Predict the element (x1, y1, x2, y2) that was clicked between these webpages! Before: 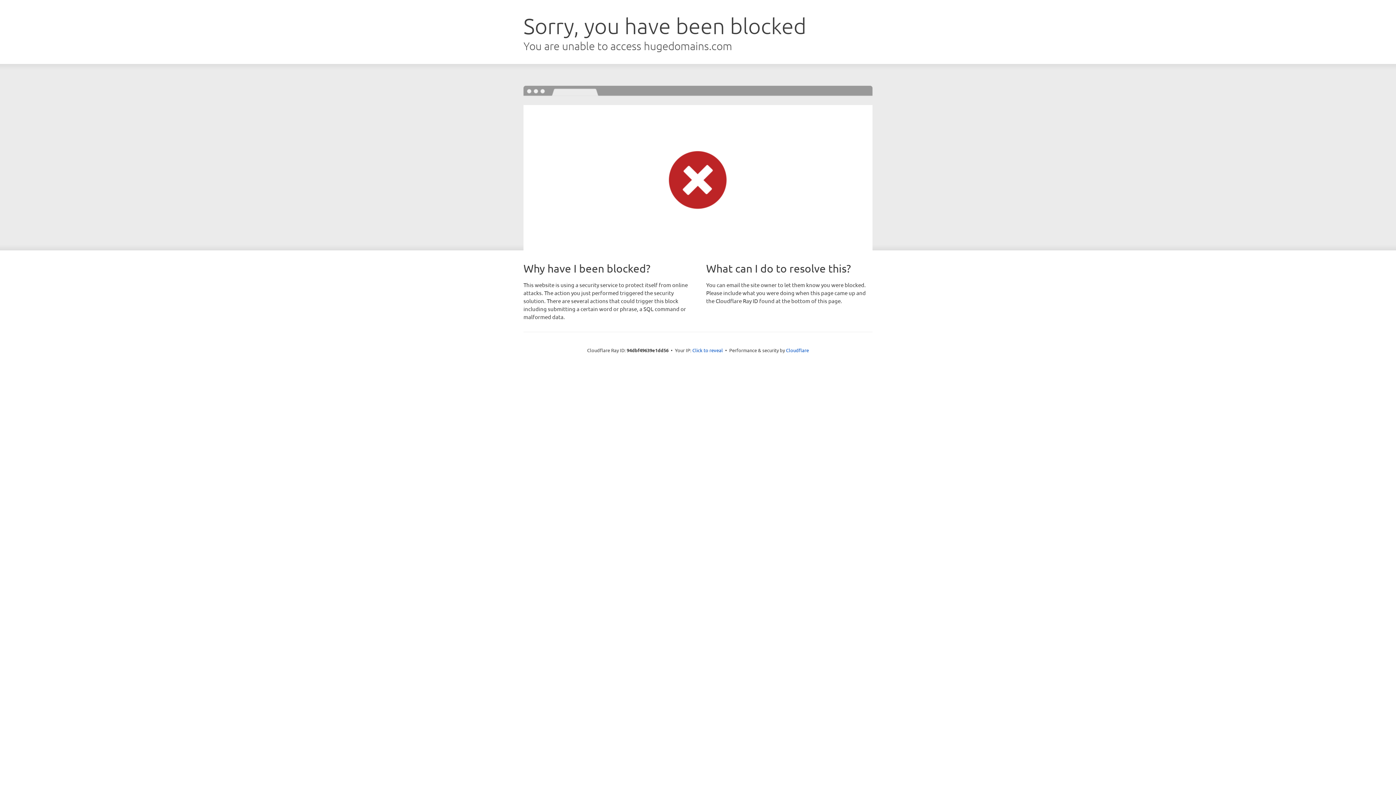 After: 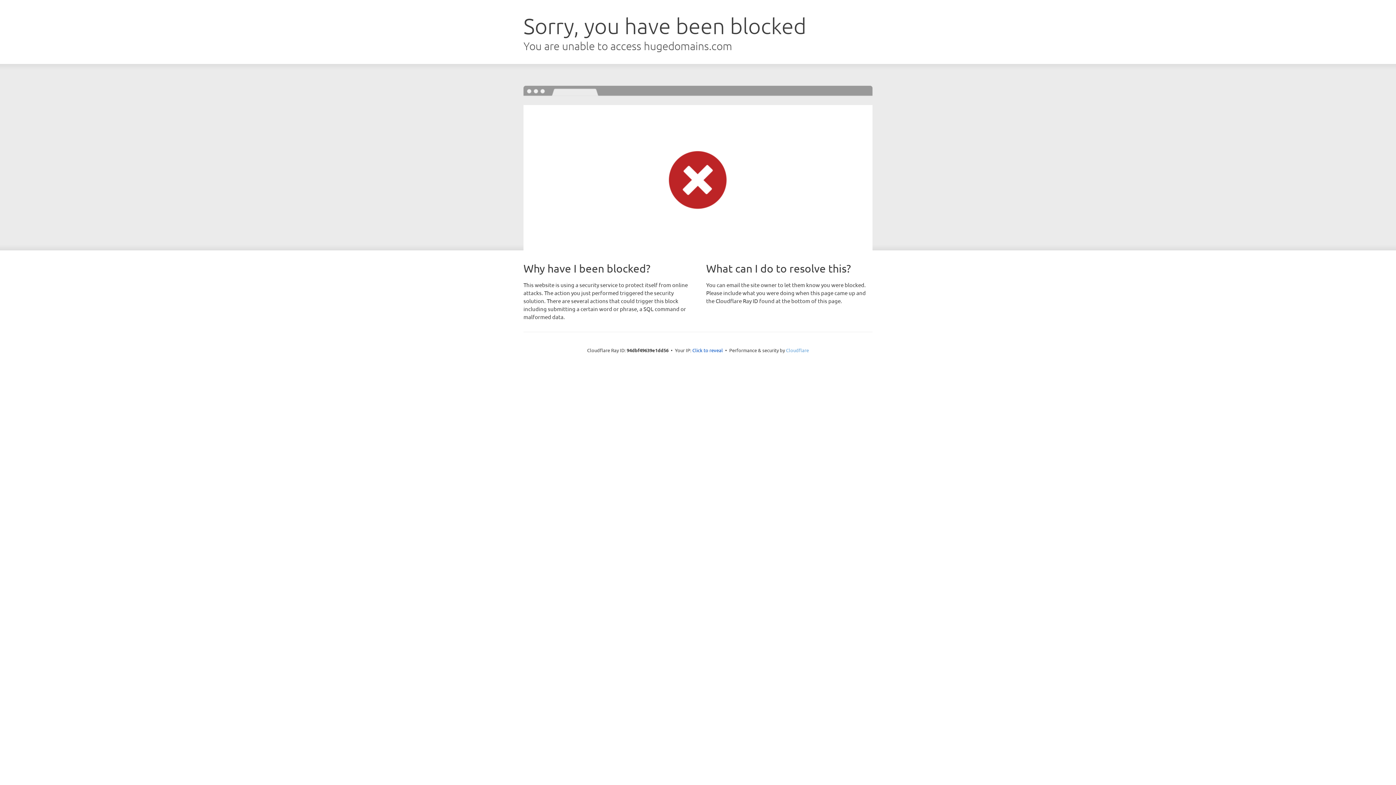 Action: bbox: (786, 347, 809, 353) label: Cloudflare